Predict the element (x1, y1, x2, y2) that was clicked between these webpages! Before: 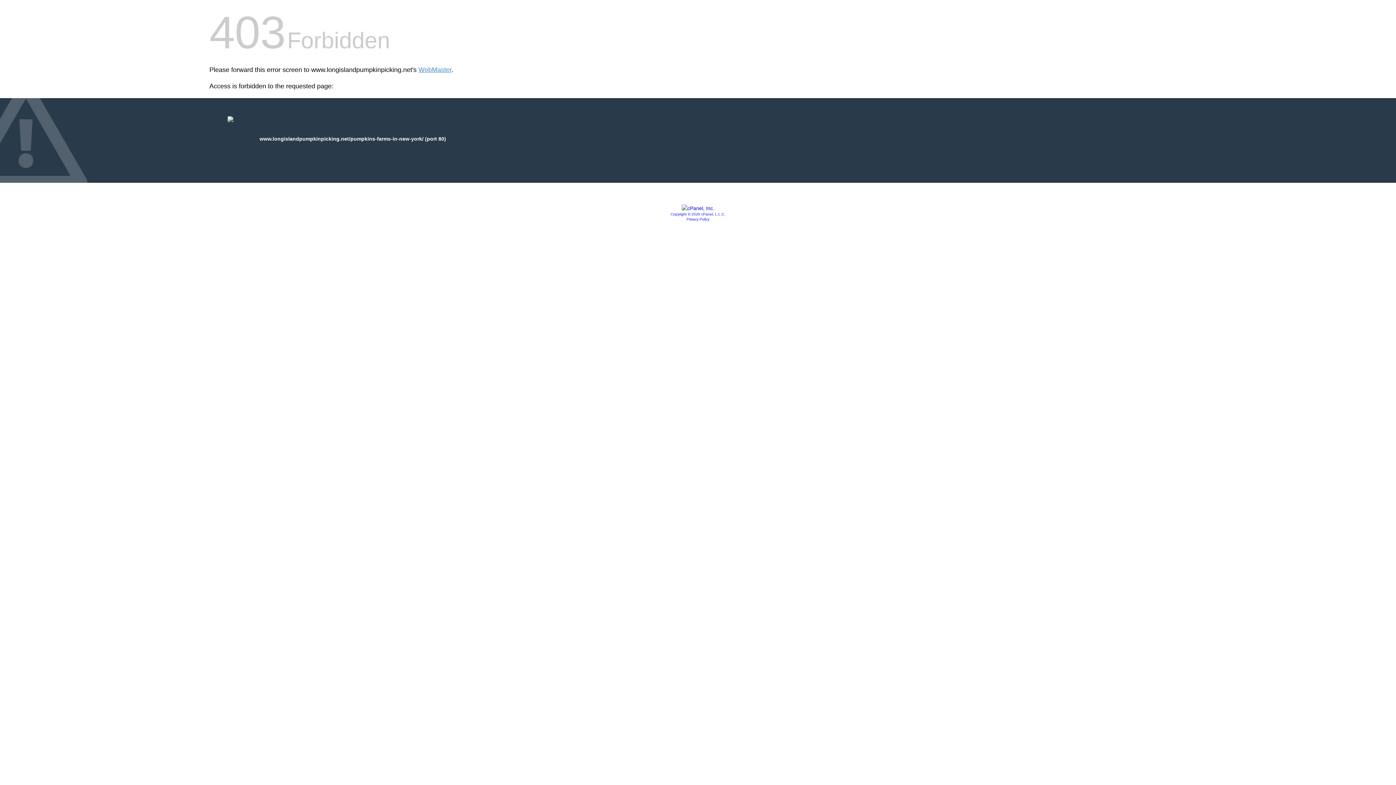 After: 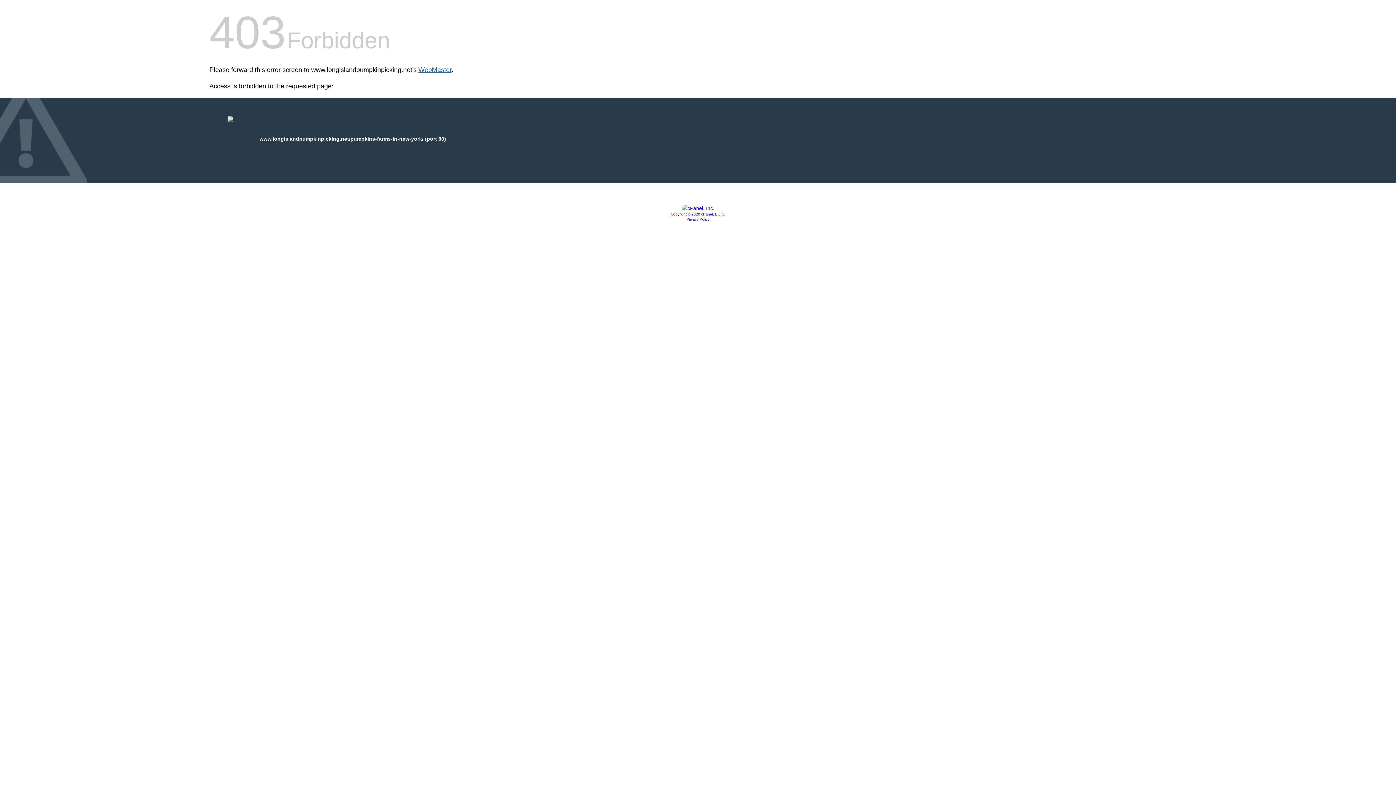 Action: label: WebMaster bbox: (418, 66, 451, 73)